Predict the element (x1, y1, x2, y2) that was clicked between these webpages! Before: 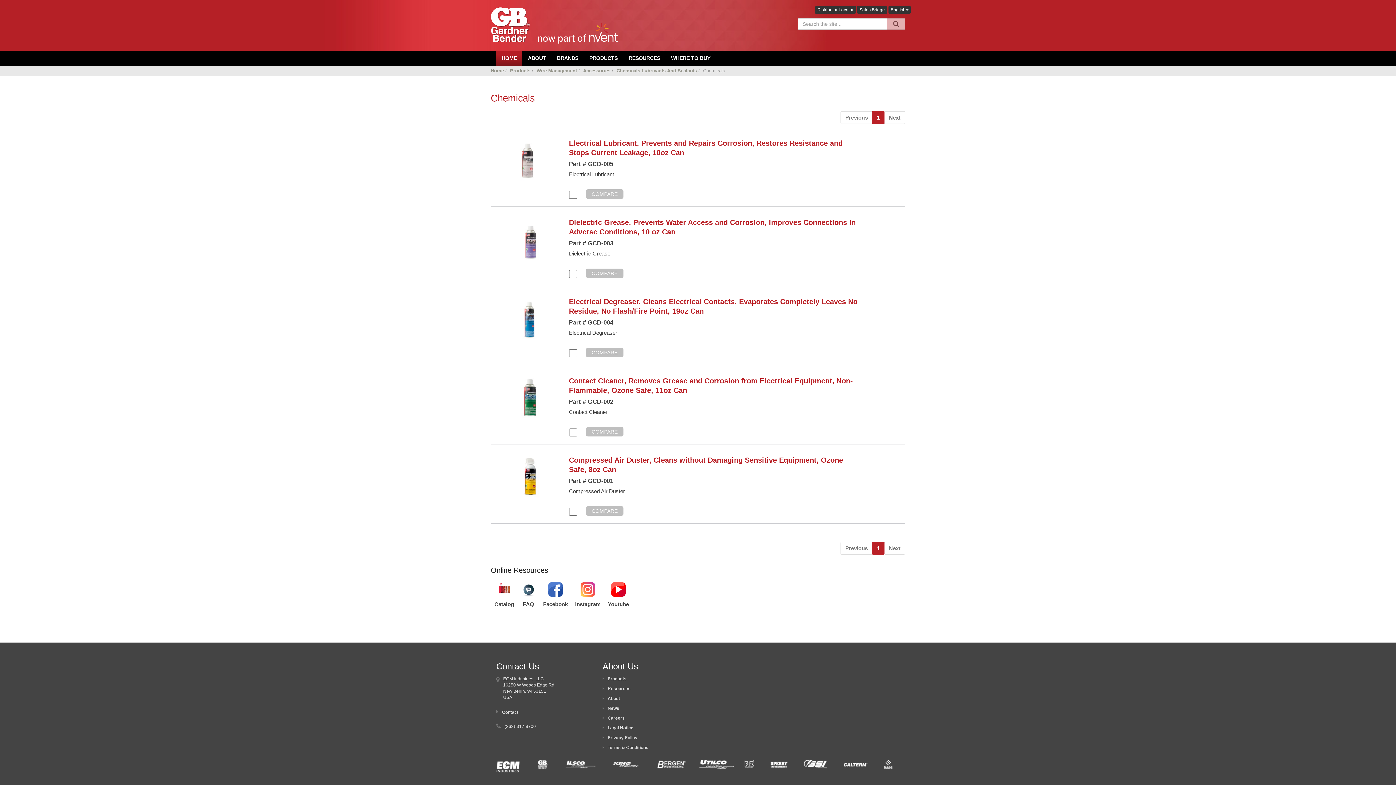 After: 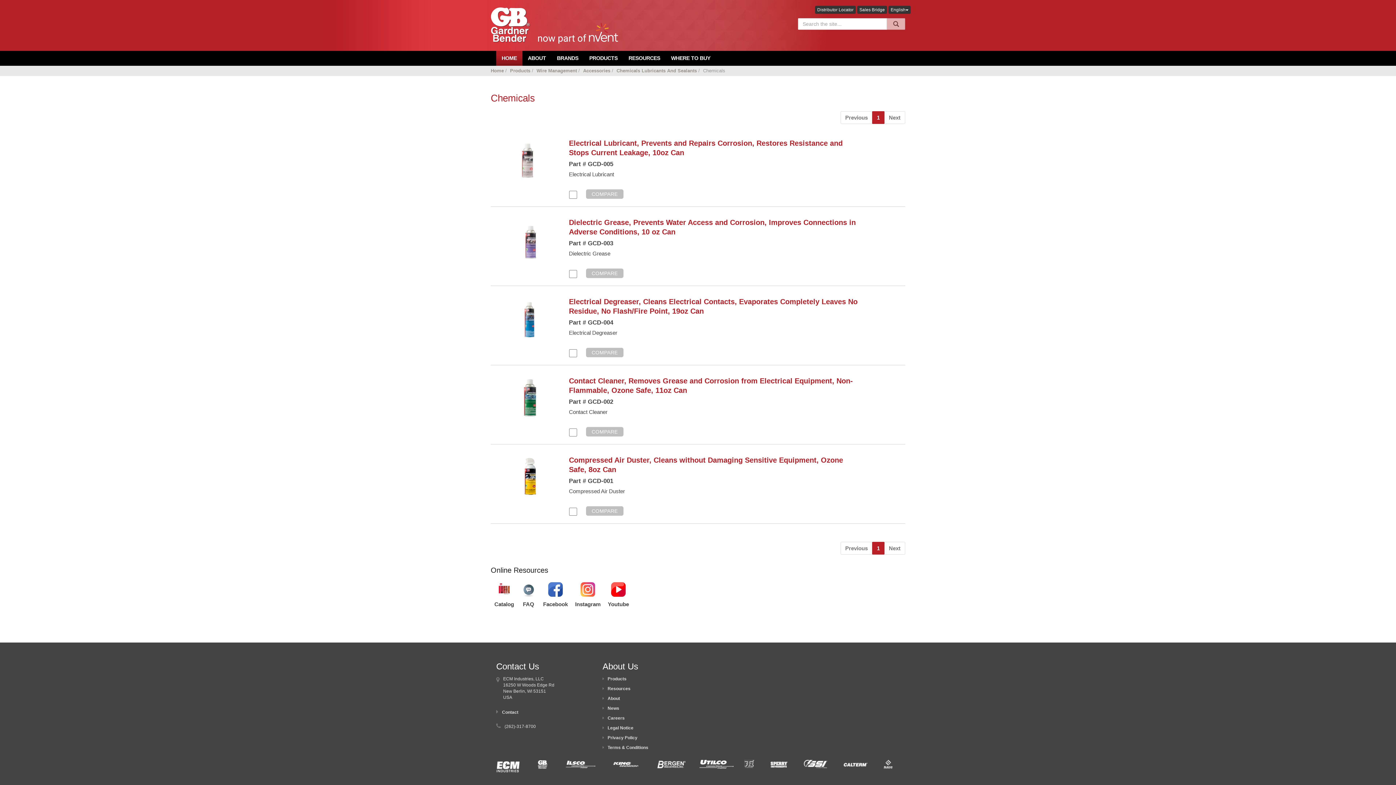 Action: bbox: (521, 582, 536, 597)